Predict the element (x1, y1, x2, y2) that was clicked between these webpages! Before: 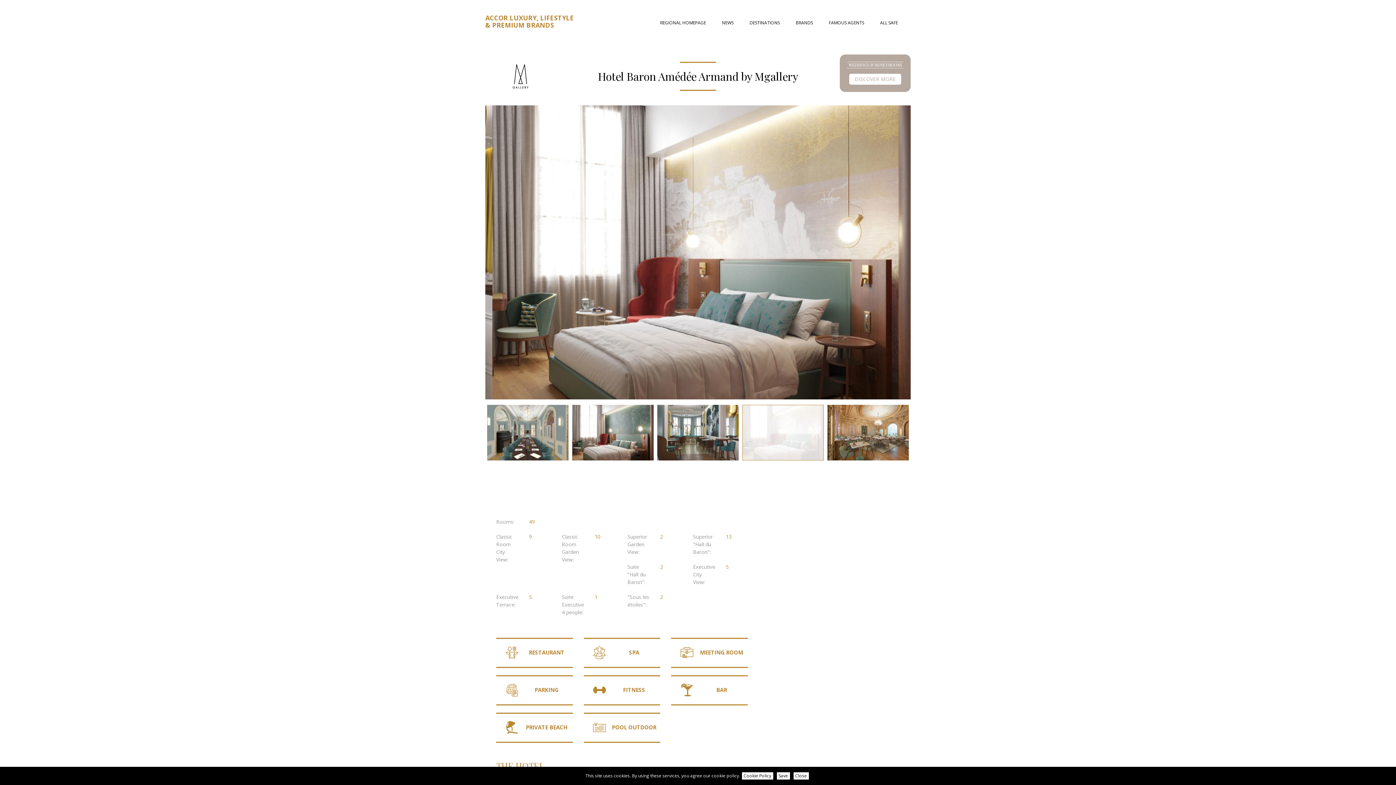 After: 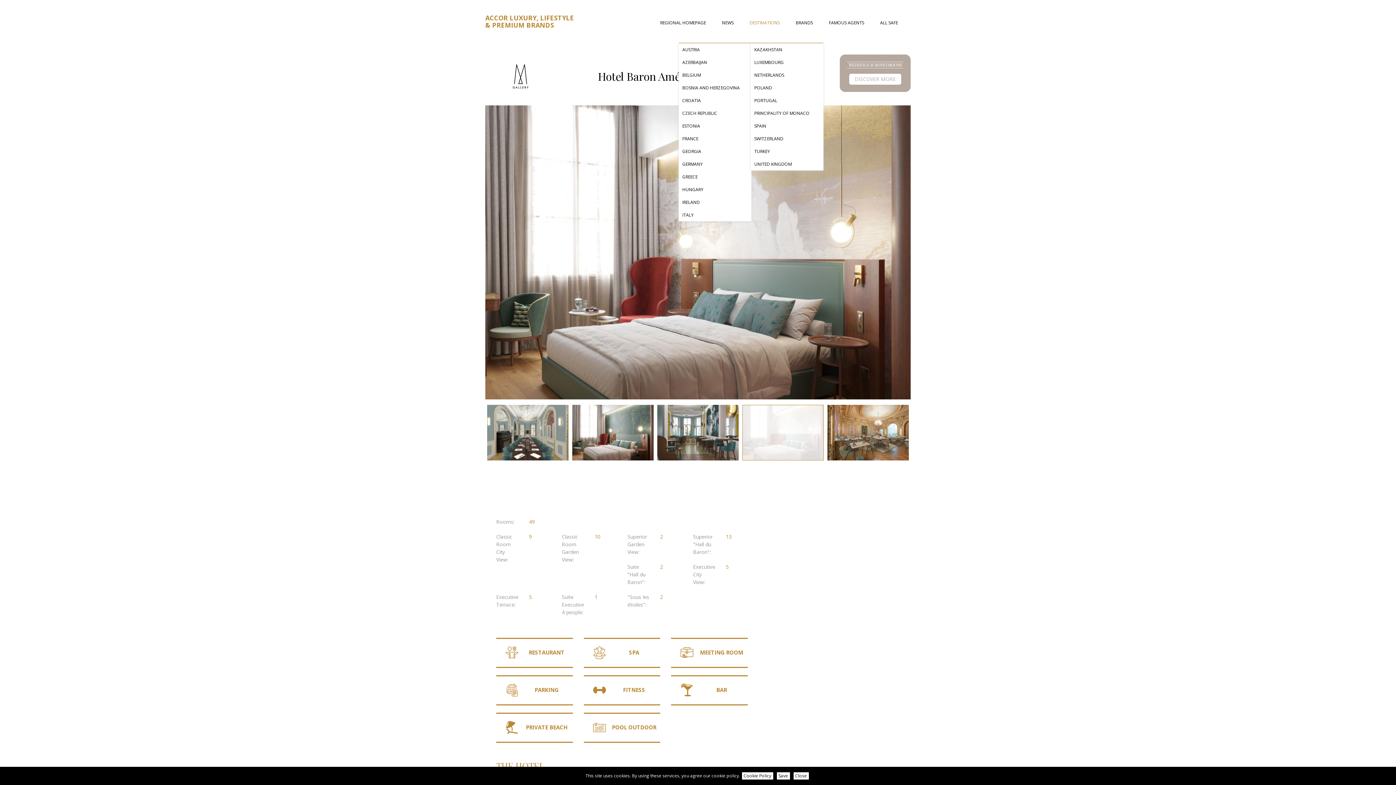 Action: label: DESTINATIONS bbox: (742, 17, 787, 25)